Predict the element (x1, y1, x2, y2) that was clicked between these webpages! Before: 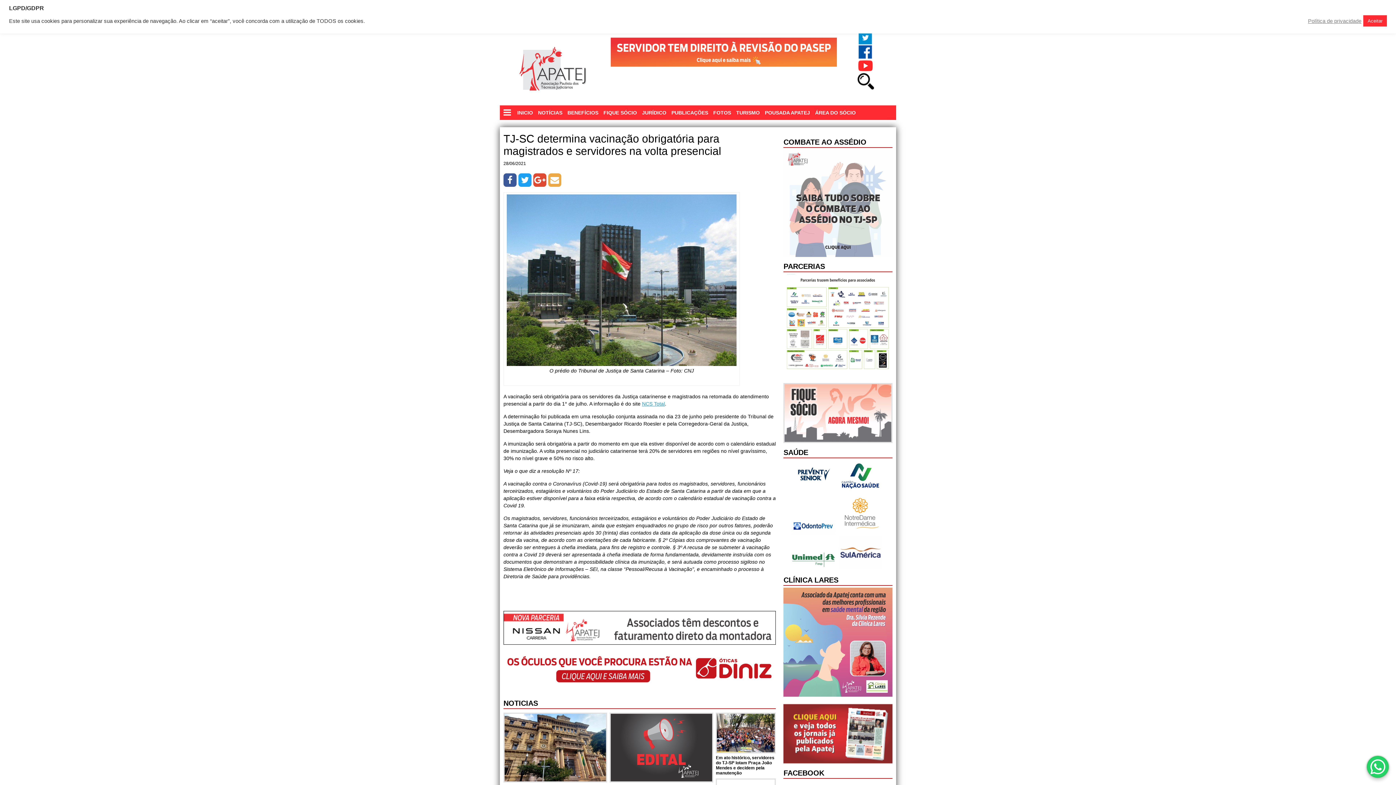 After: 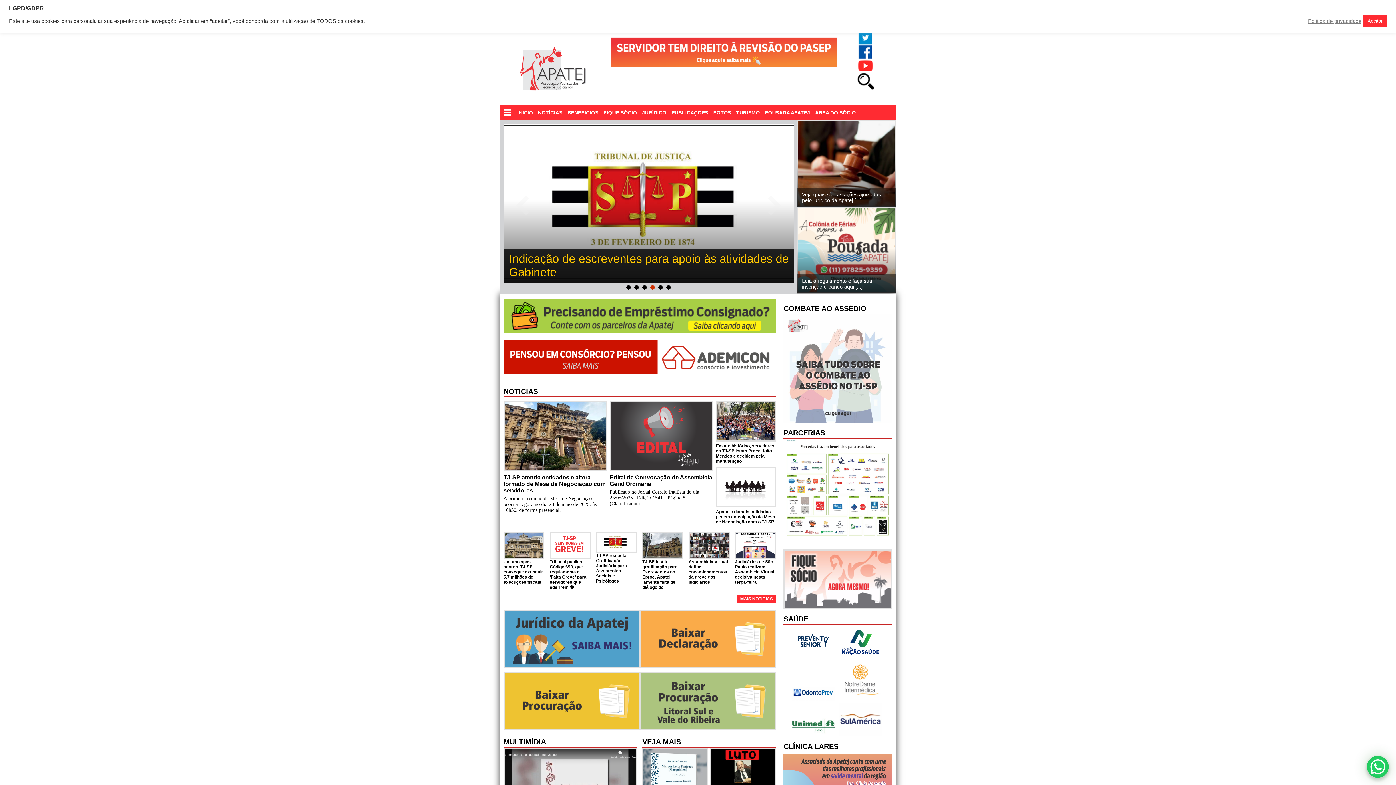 Action: bbox: (511, 33, 599, 105)